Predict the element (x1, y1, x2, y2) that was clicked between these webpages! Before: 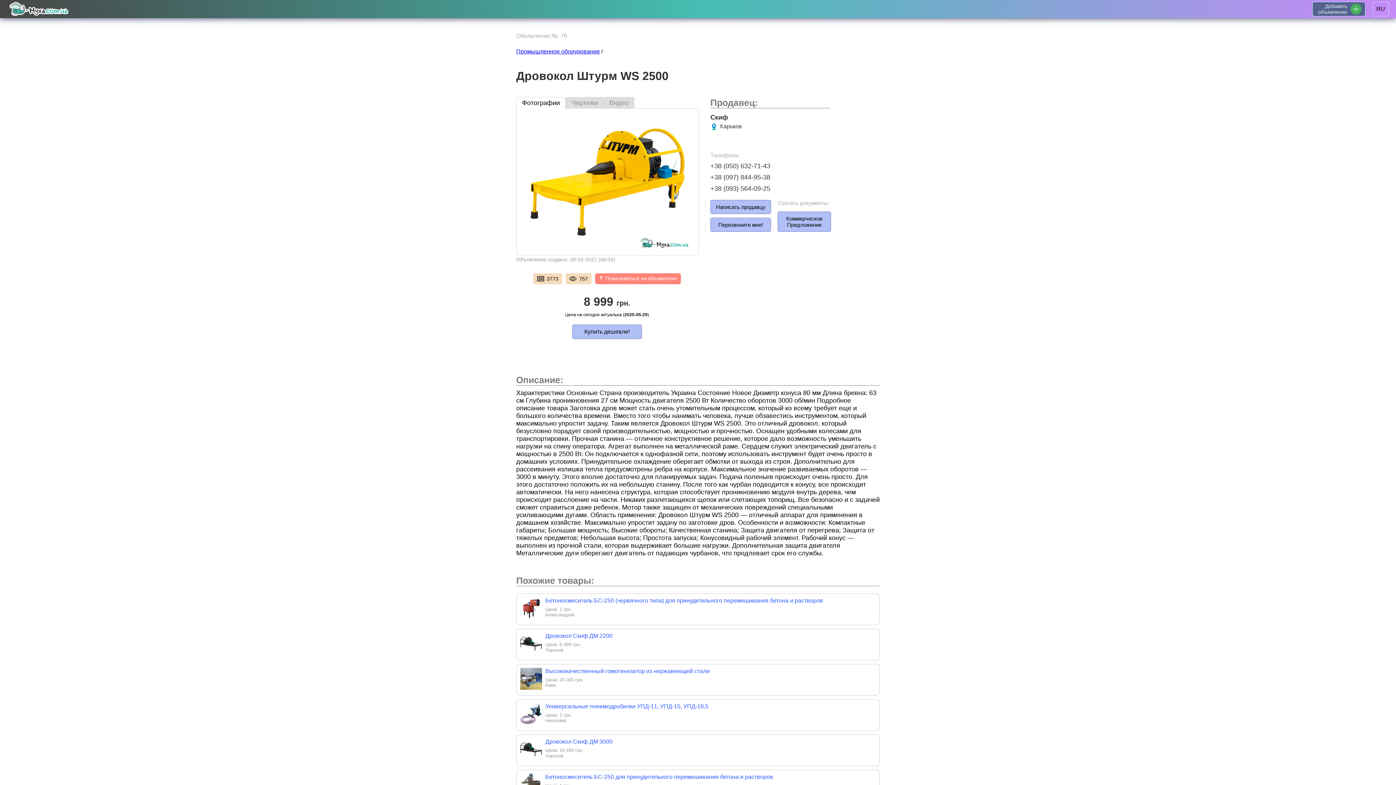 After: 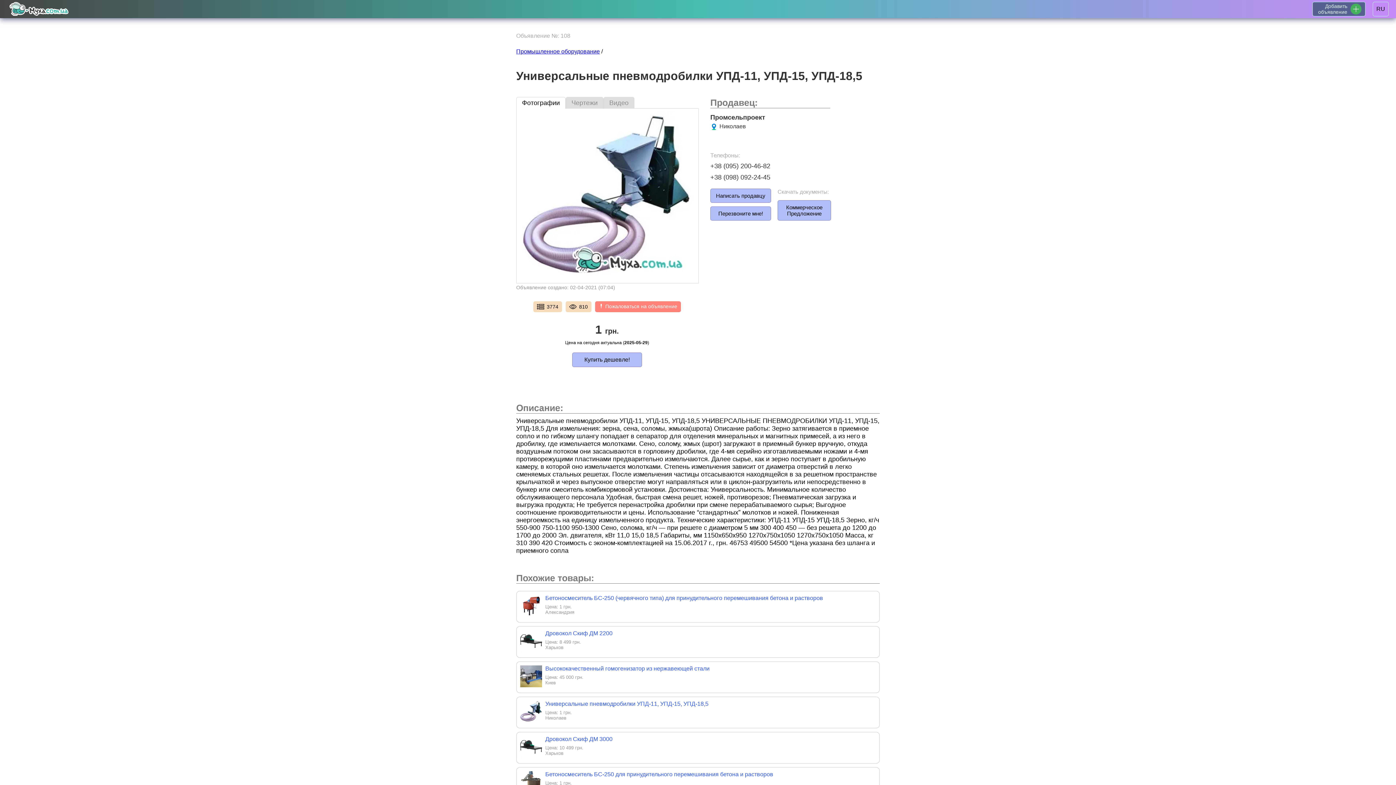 Action: label: Универсальные пневмодробилки УПД-11, УПД-15, УПД-18,5 bbox: (545, 703, 708, 709)